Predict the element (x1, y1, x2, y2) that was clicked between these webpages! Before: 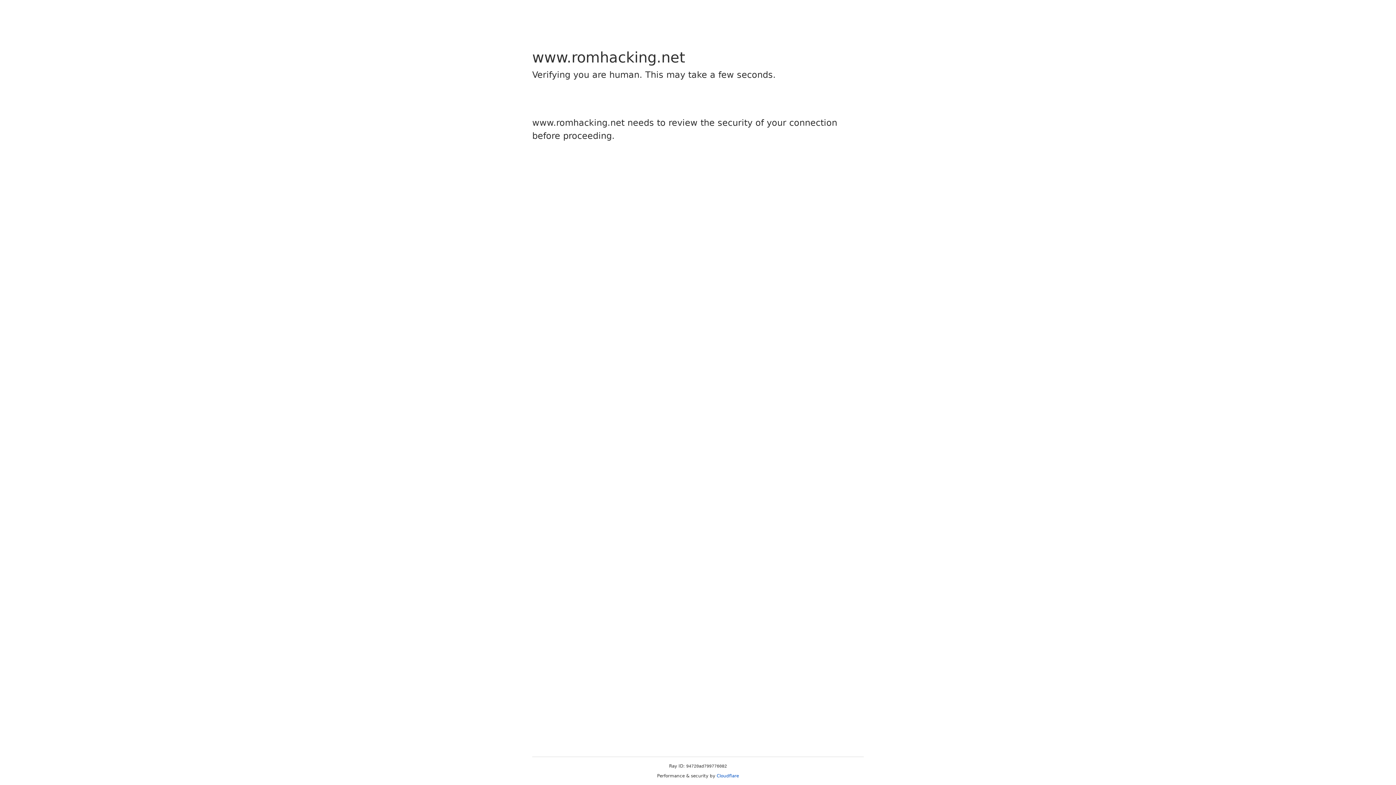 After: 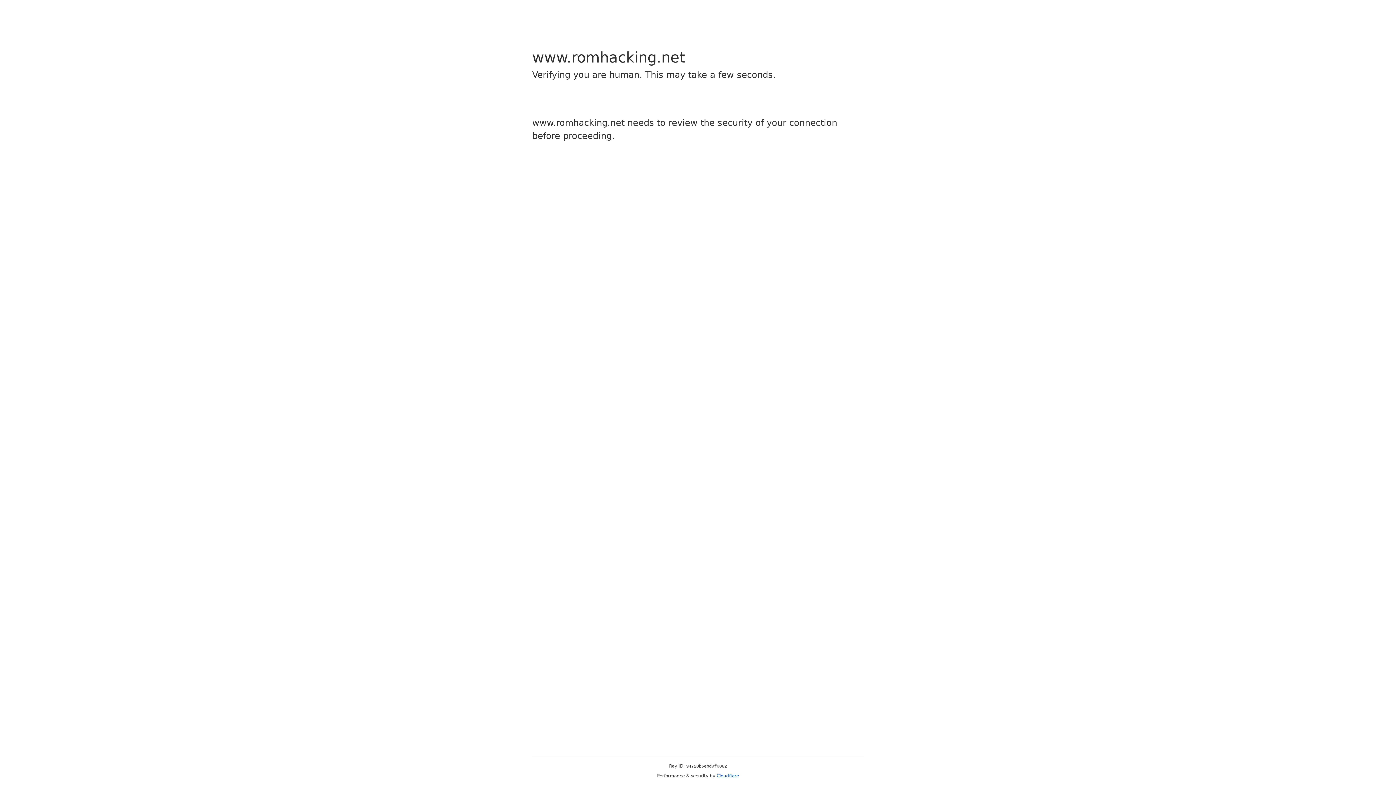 Action: label: Cloudflare bbox: (716, 773, 739, 778)